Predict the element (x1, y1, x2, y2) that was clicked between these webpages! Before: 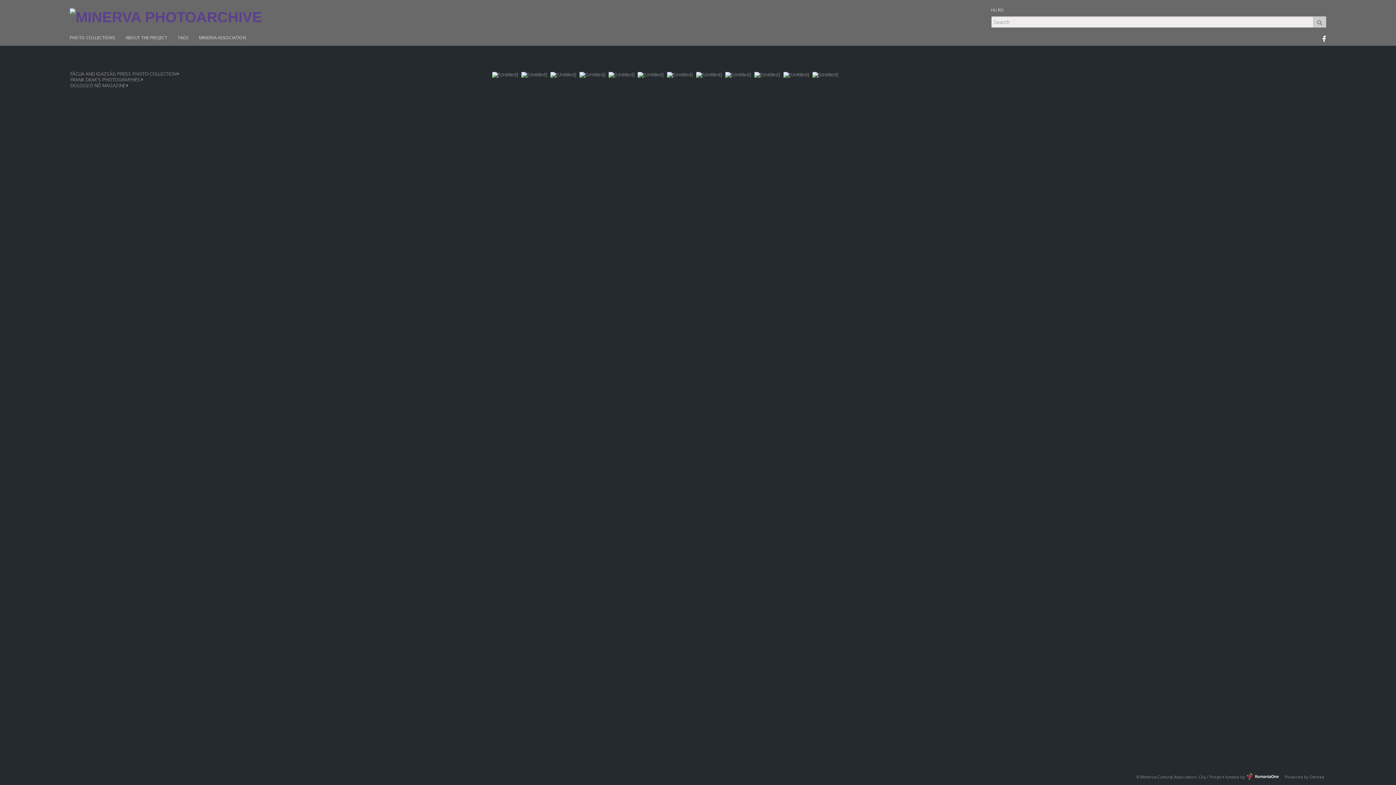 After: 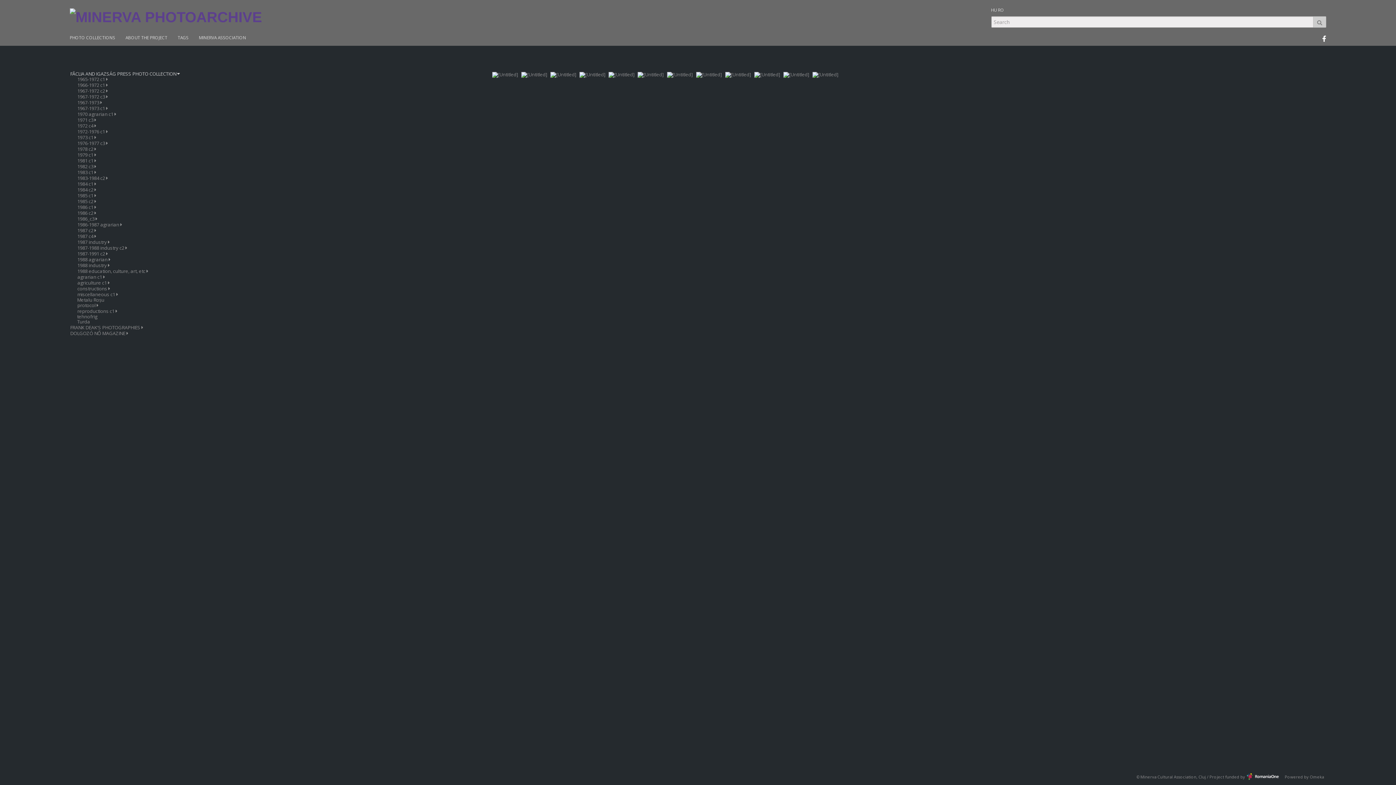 Action: bbox: (70, 71, 481, 76) label: FĂCLIA AND IGAZSÁG PRESS PHOTO COLLECTION 